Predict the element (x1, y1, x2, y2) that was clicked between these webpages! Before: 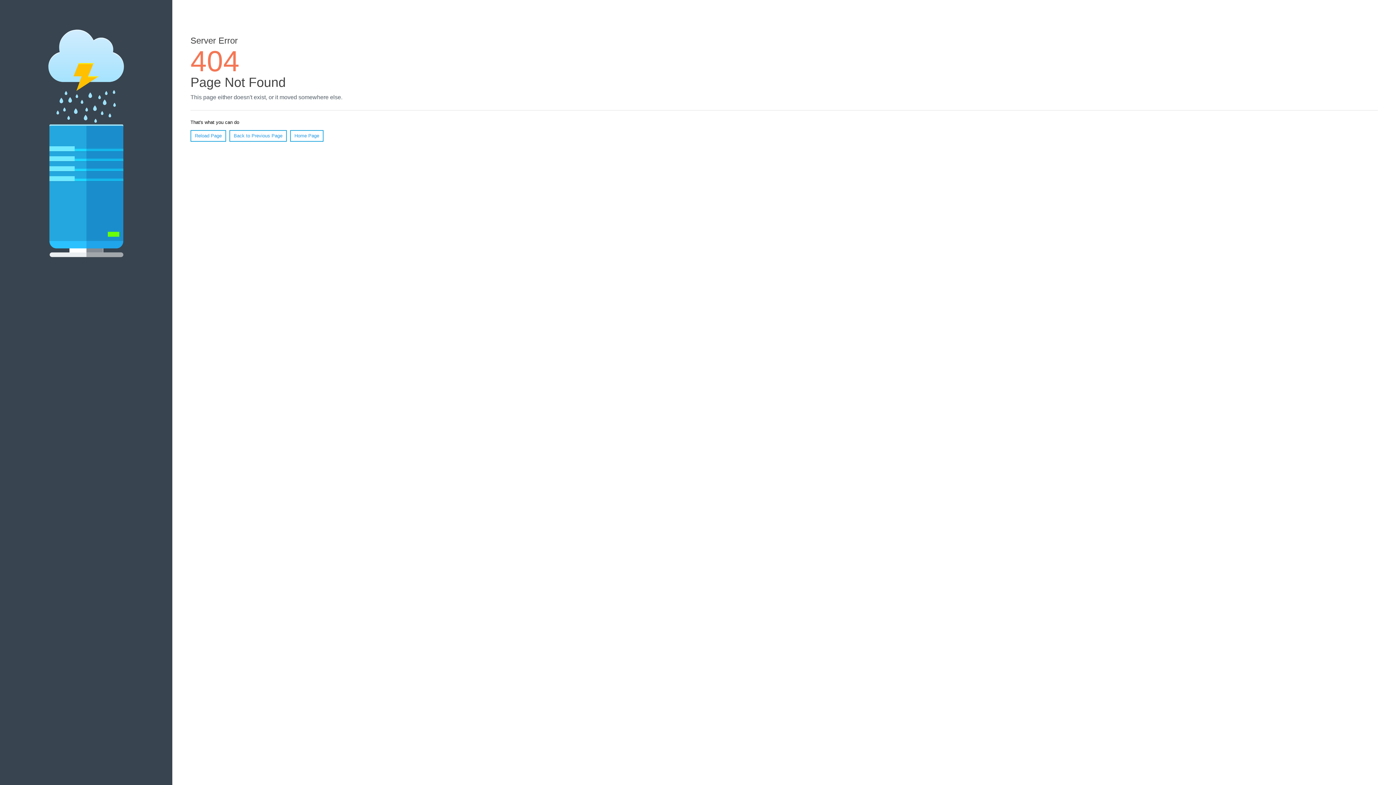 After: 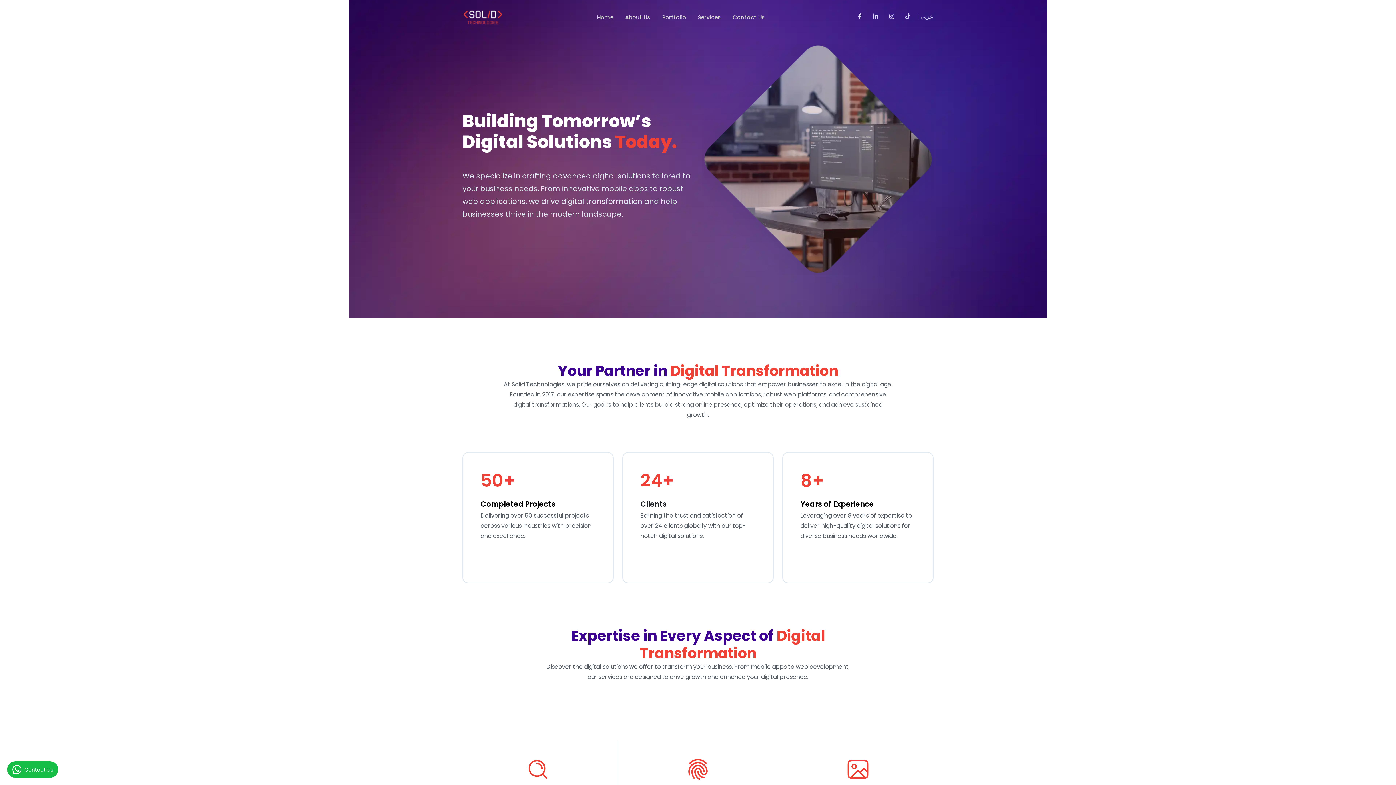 Action: bbox: (290, 130, 323, 141) label: Home Page